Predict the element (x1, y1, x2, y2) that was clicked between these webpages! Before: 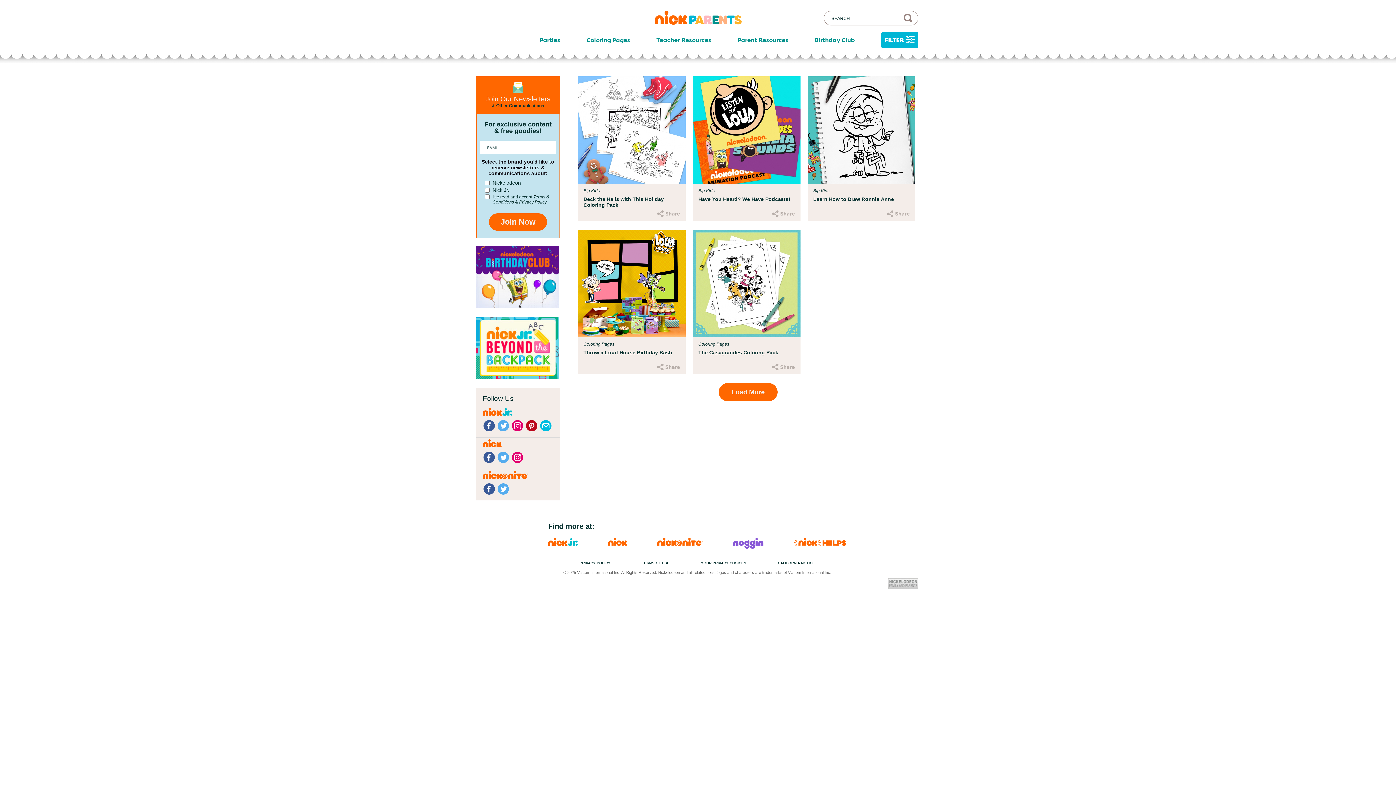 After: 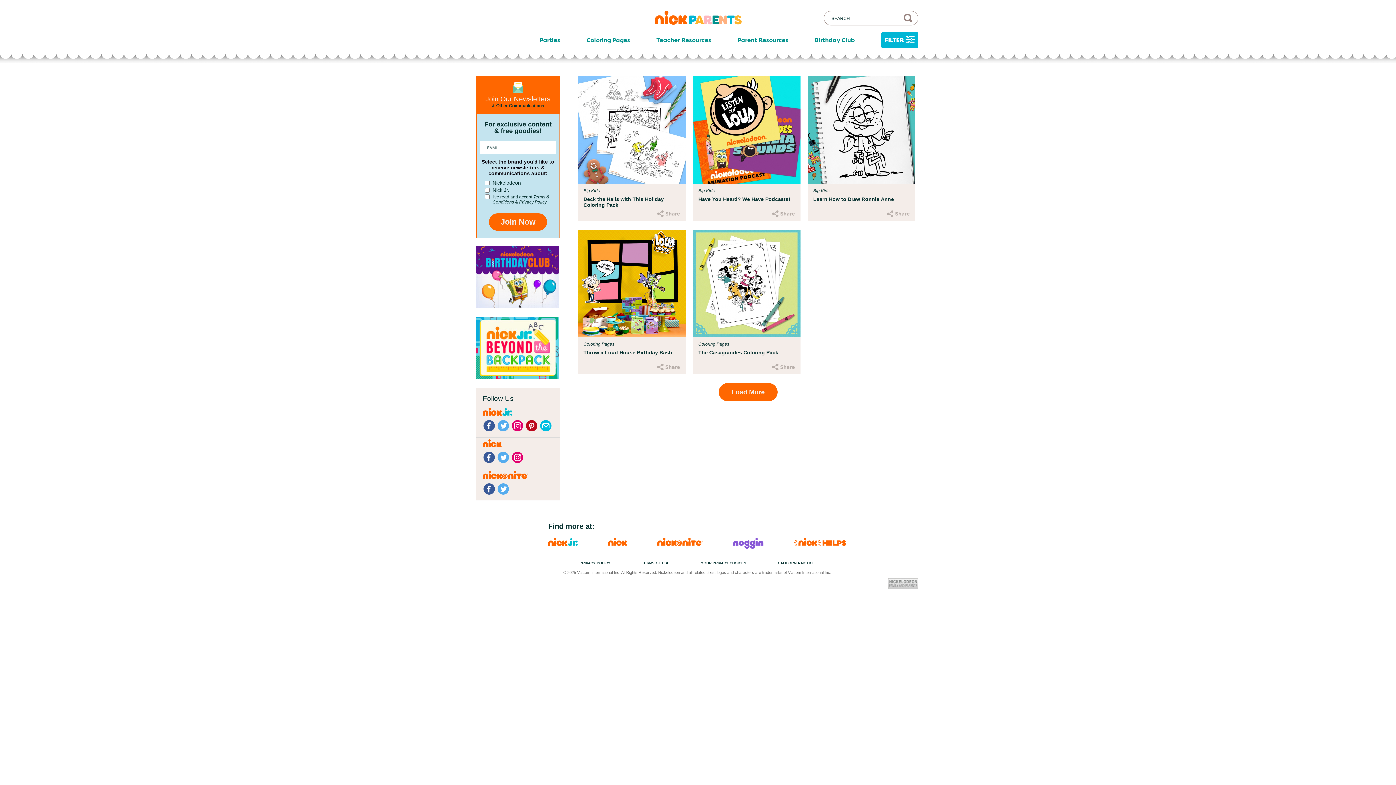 Action: bbox: (525, 427, 538, 433)